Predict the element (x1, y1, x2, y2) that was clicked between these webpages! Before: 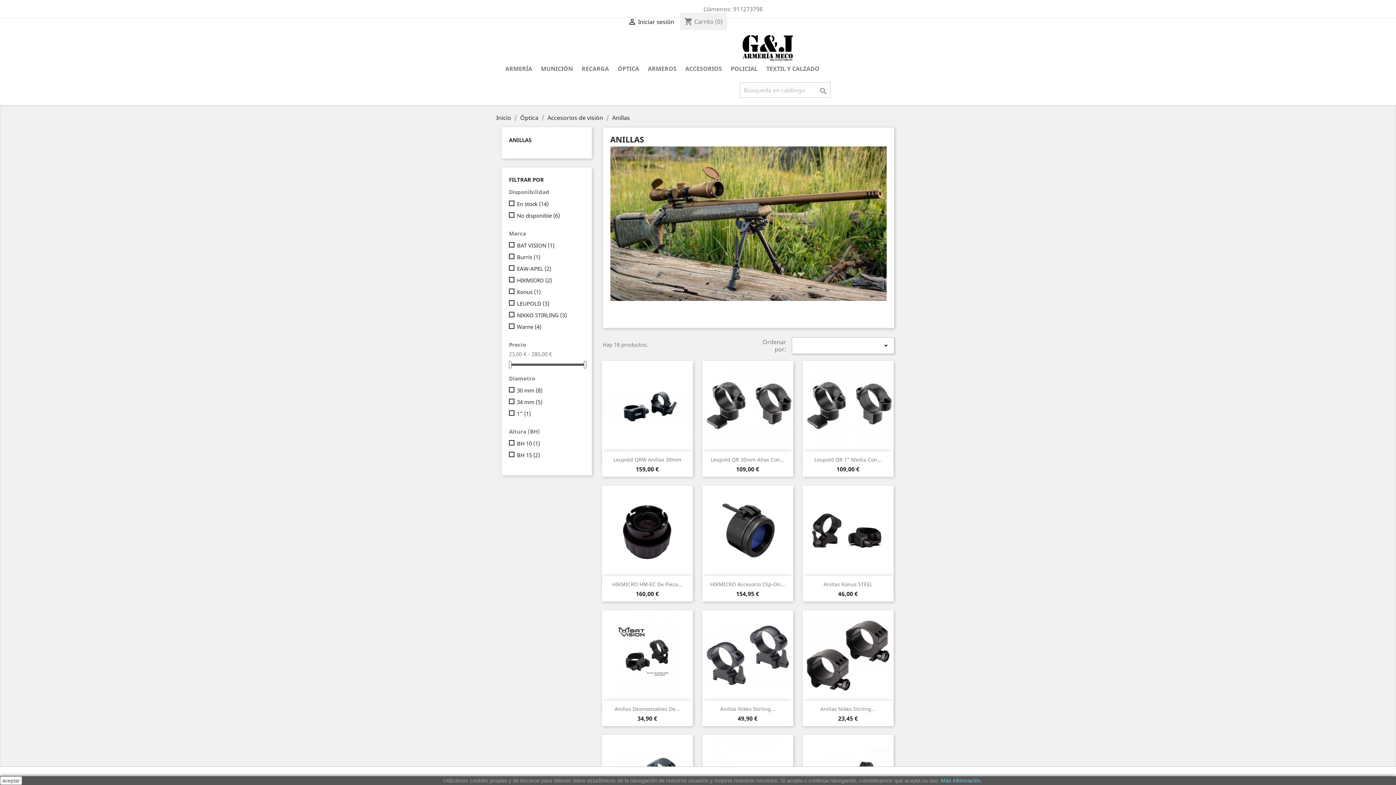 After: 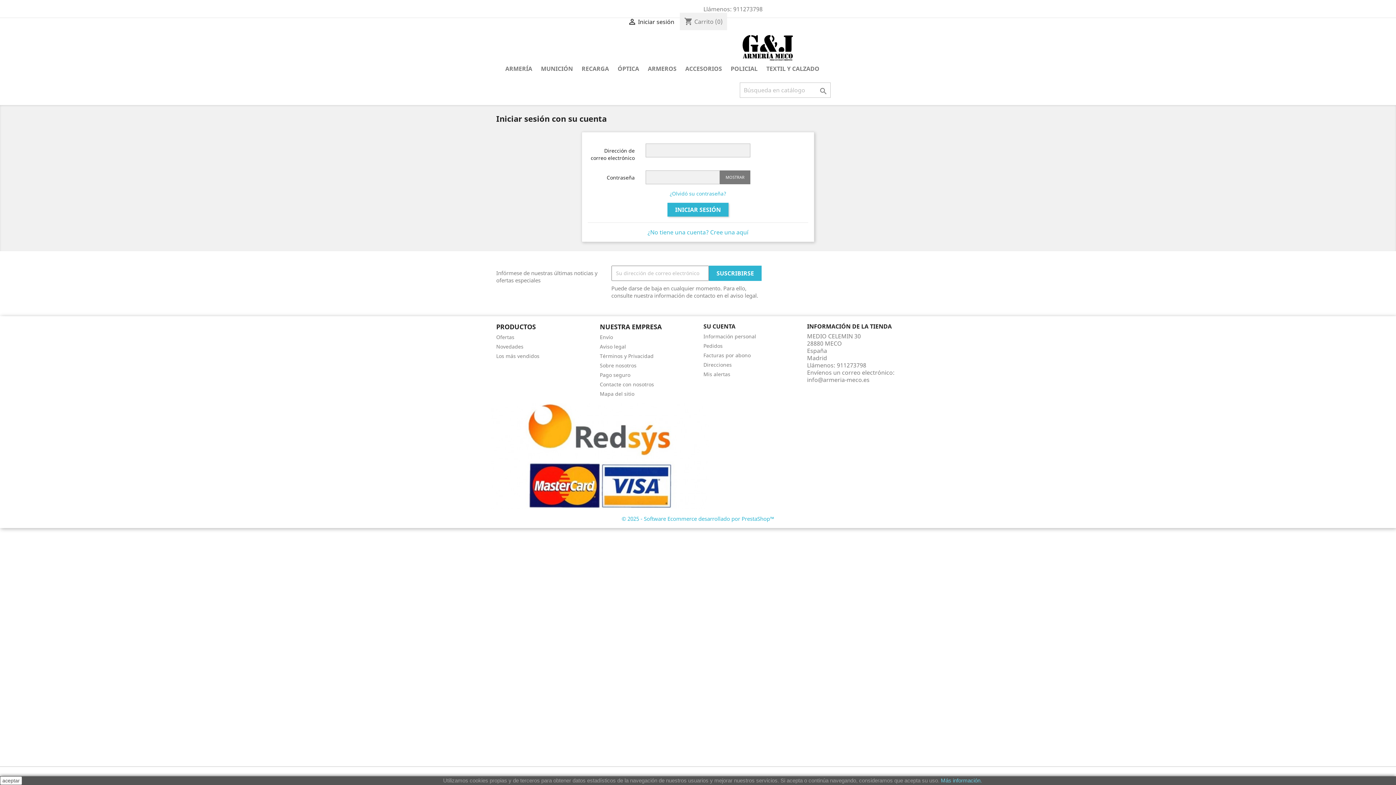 Action: label:  Iniciar sesión bbox: (627, 17, 674, 25)